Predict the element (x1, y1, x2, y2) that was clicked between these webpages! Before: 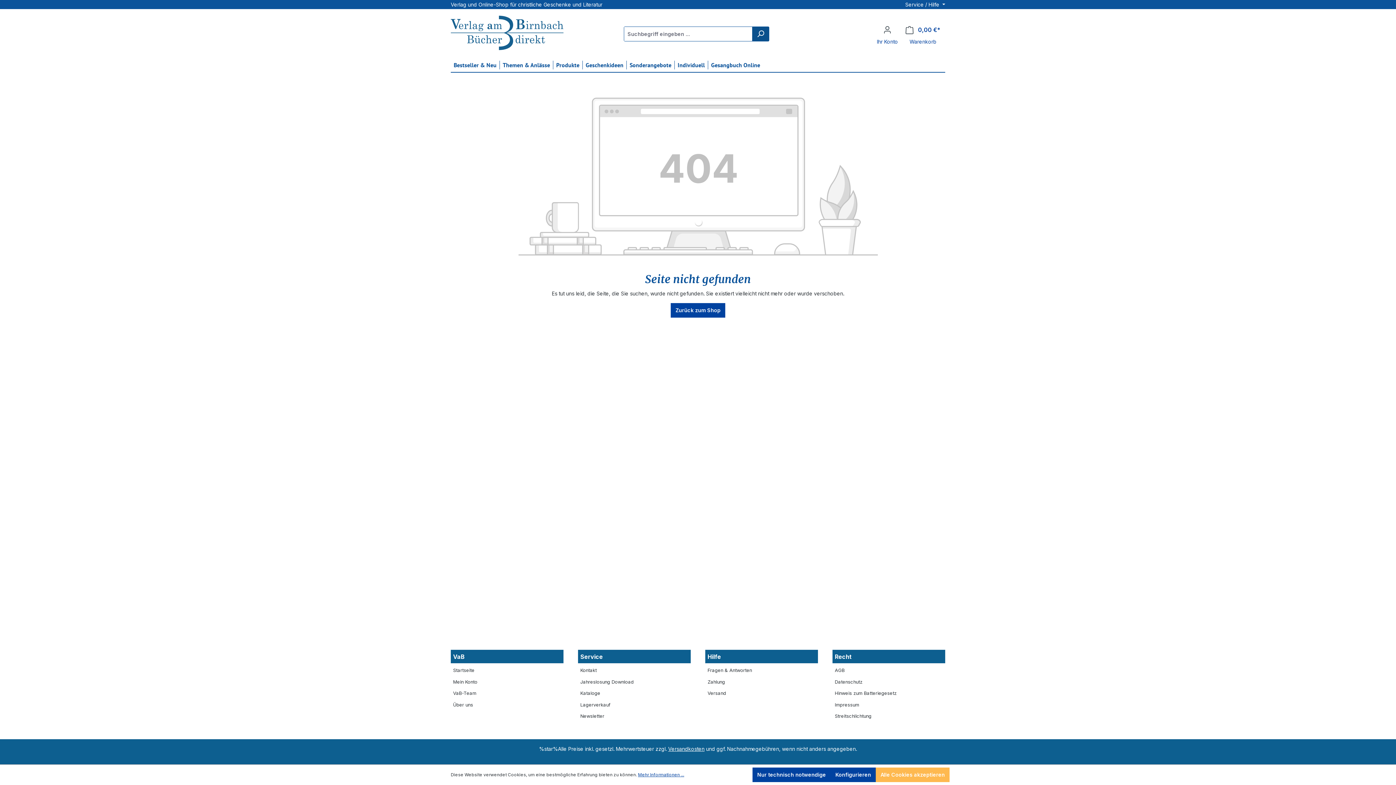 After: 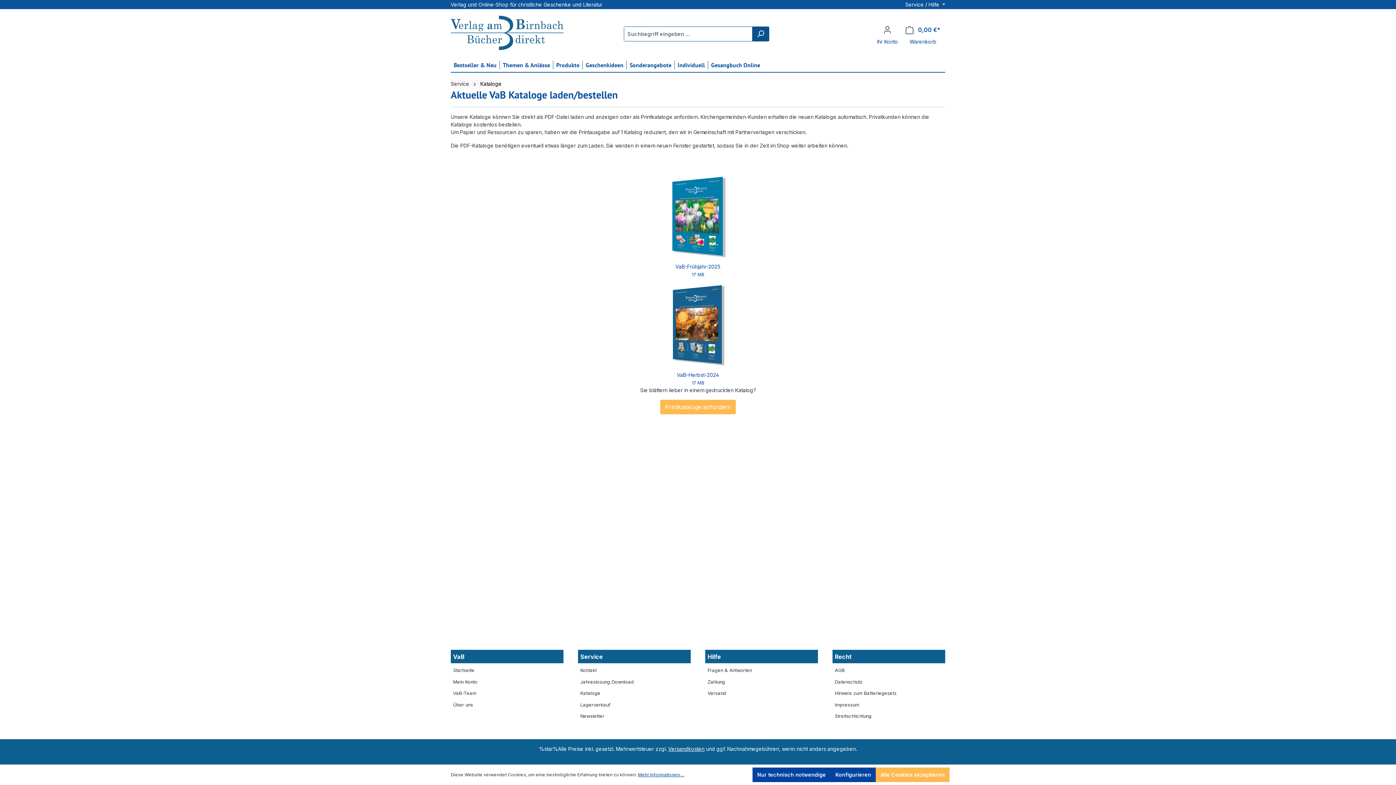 Action: bbox: (580, 690, 600, 696) label: Kataloge